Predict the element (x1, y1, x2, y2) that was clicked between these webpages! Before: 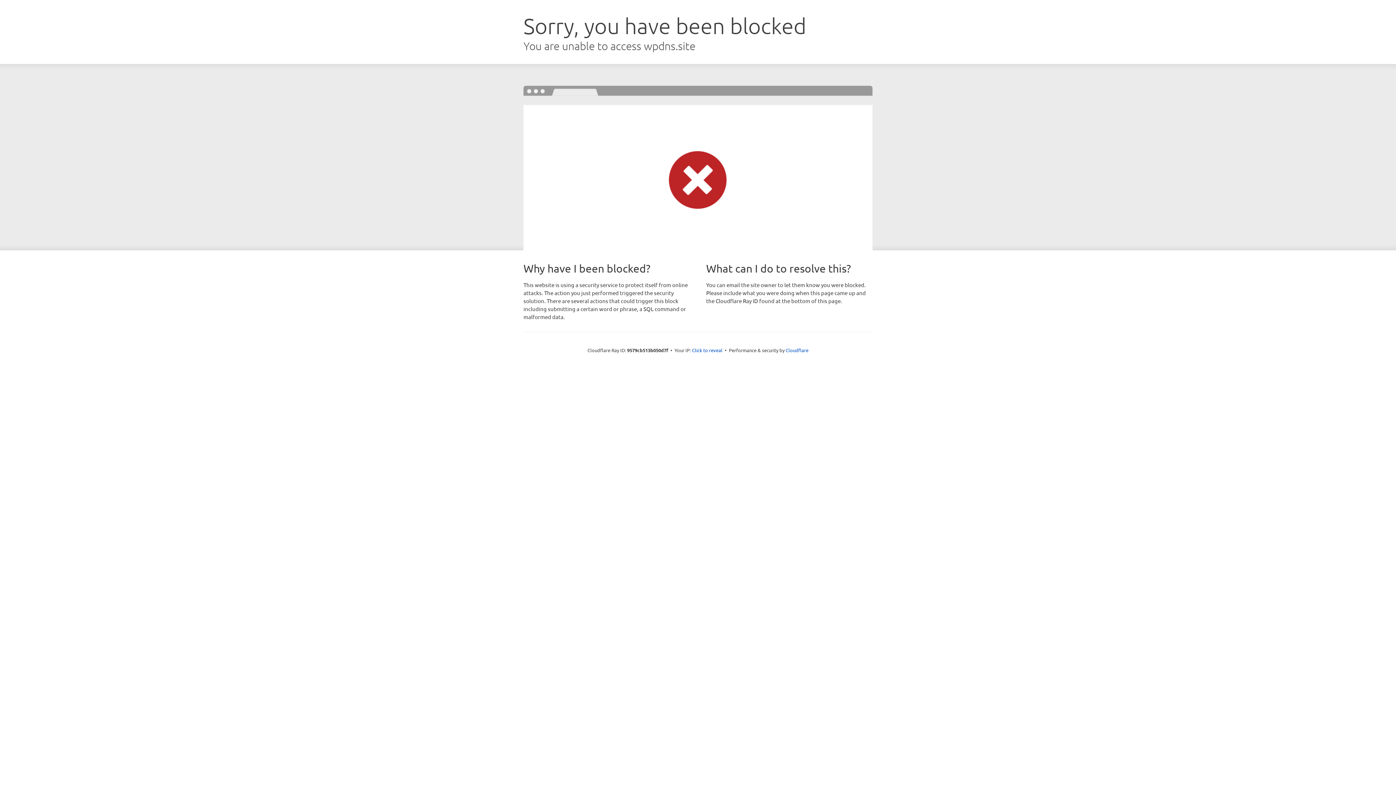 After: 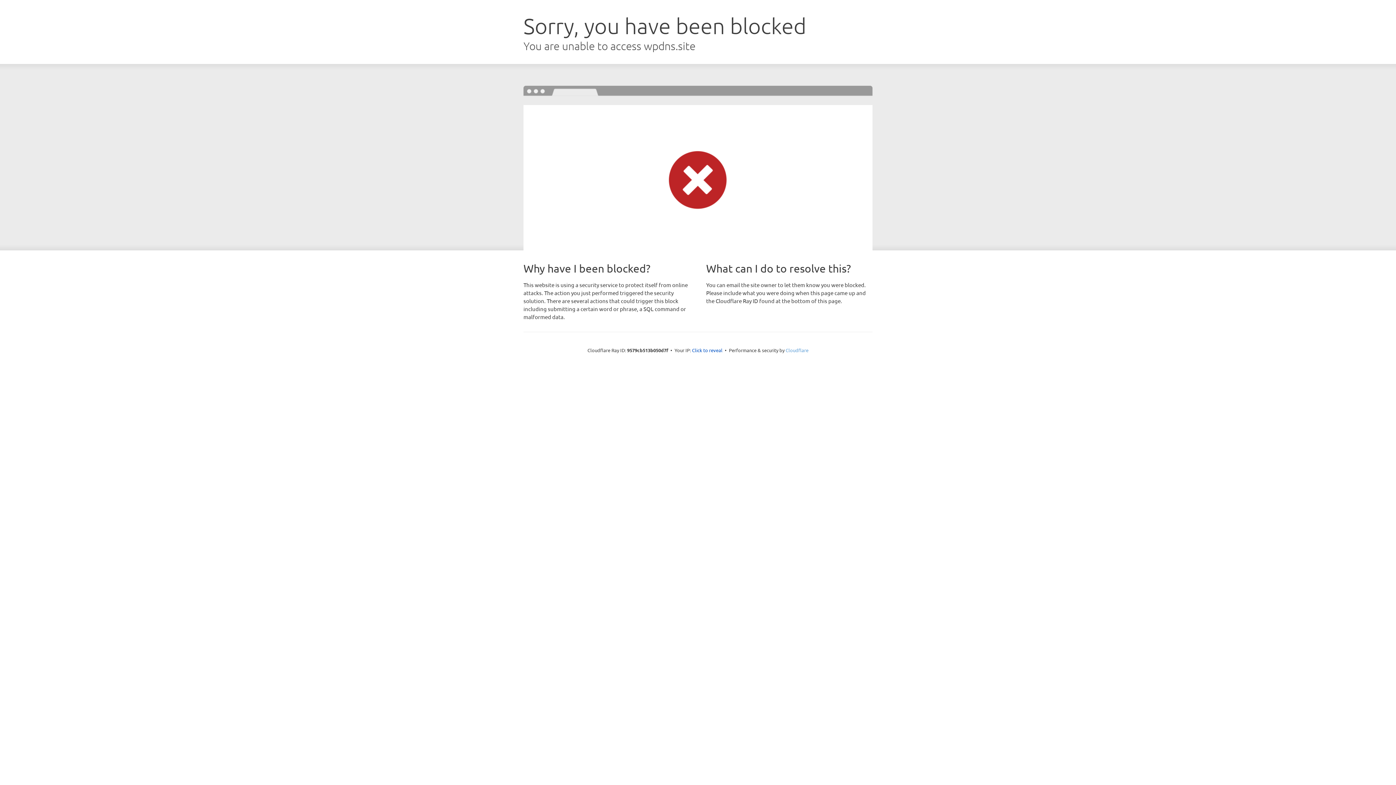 Action: label: Cloudflare bbox: (785, 347, 808, 353)